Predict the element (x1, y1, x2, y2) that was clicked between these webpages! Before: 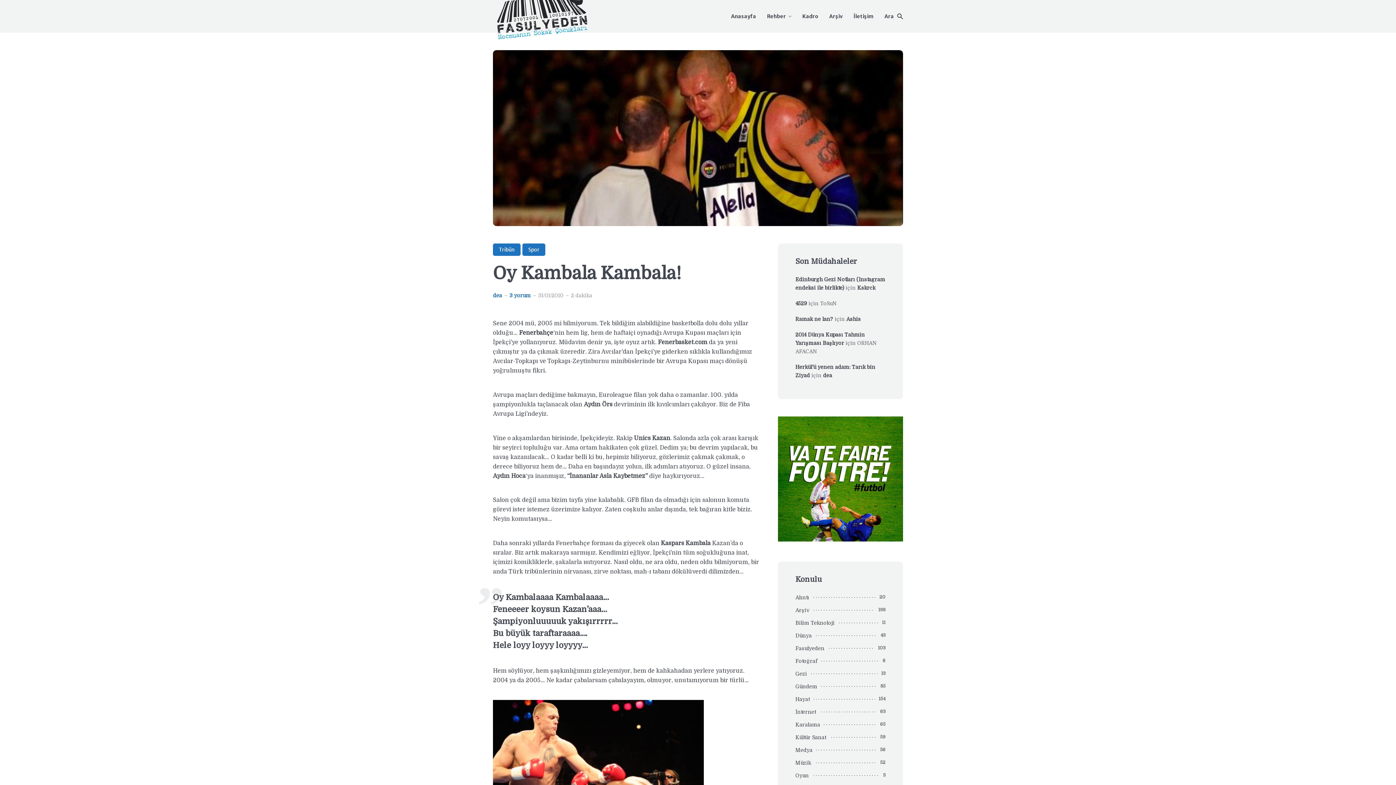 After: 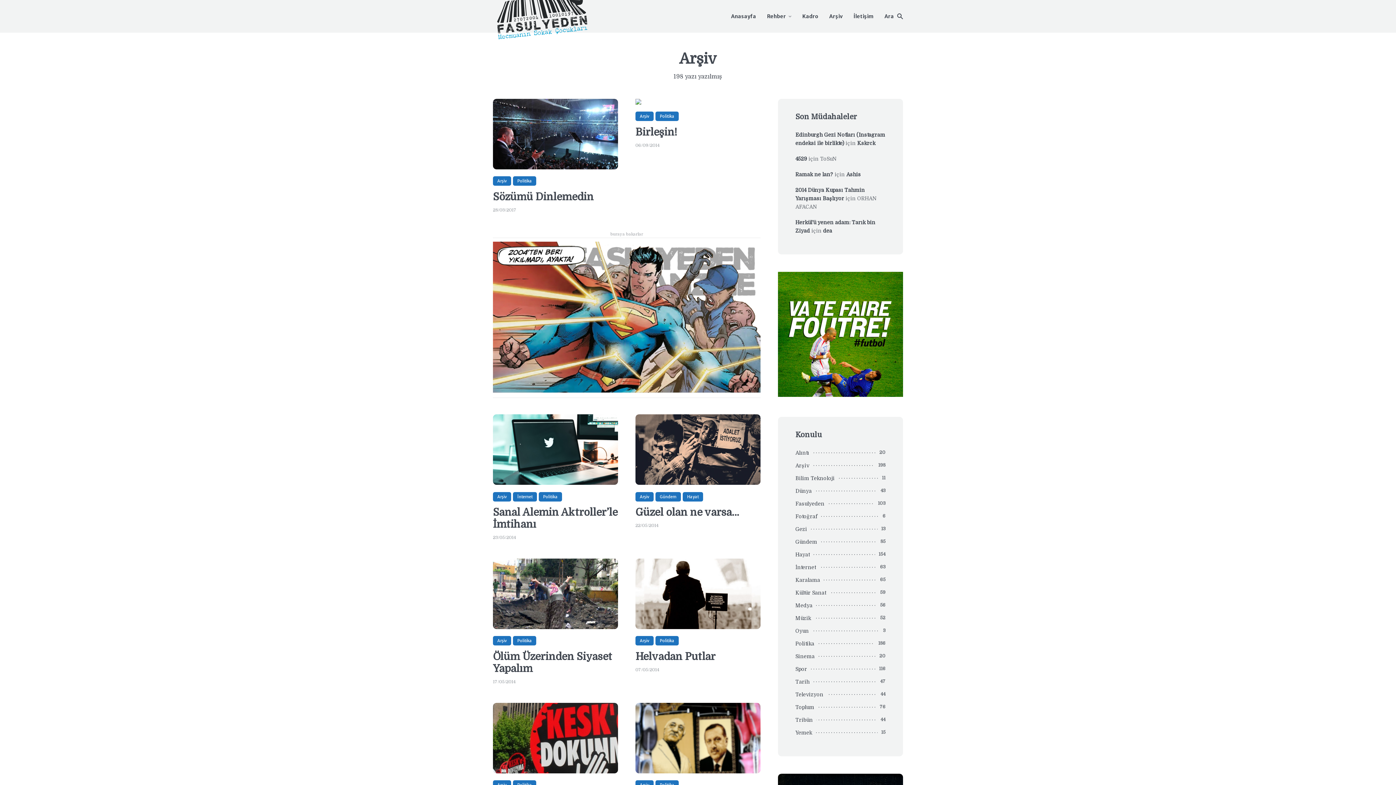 Action: label: Arşiv bbox: (795, 606, 813, 614)